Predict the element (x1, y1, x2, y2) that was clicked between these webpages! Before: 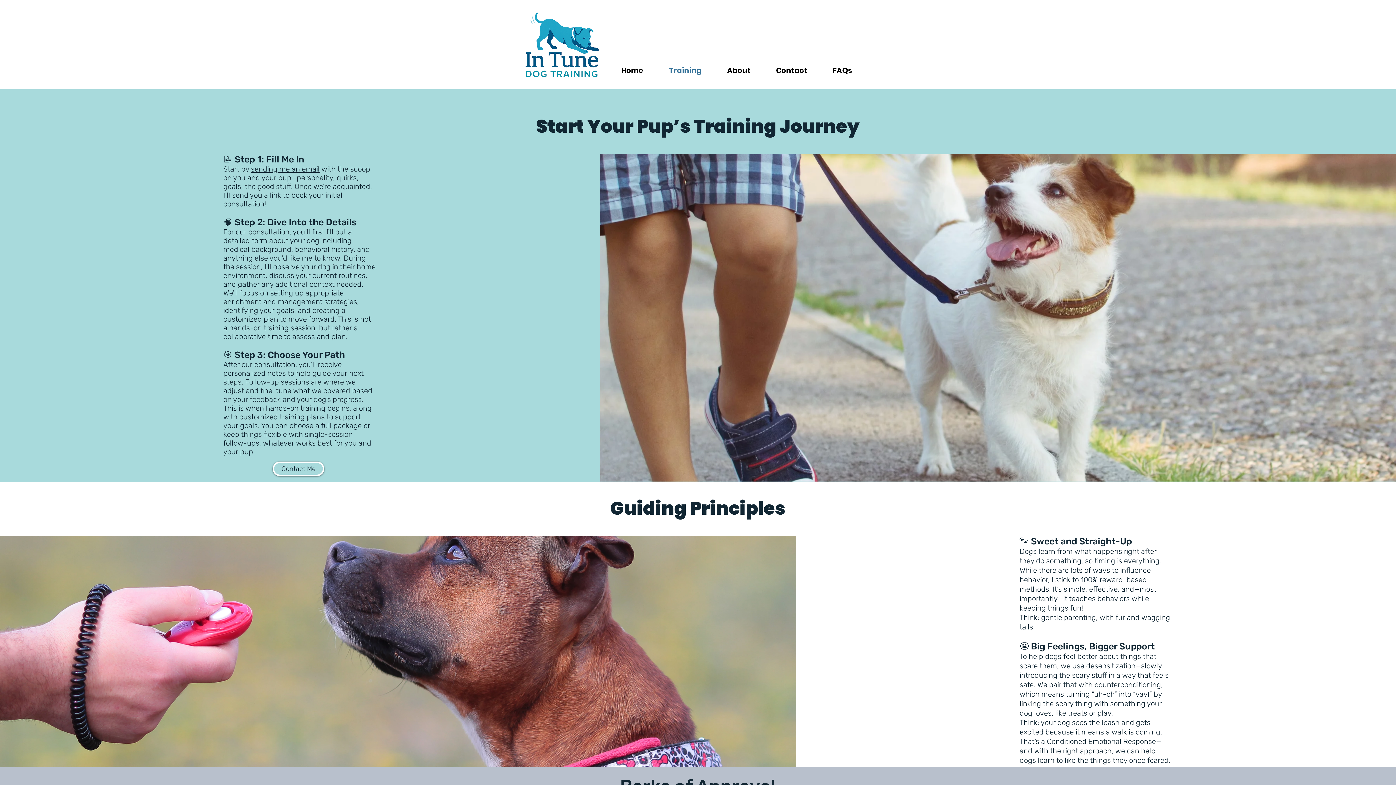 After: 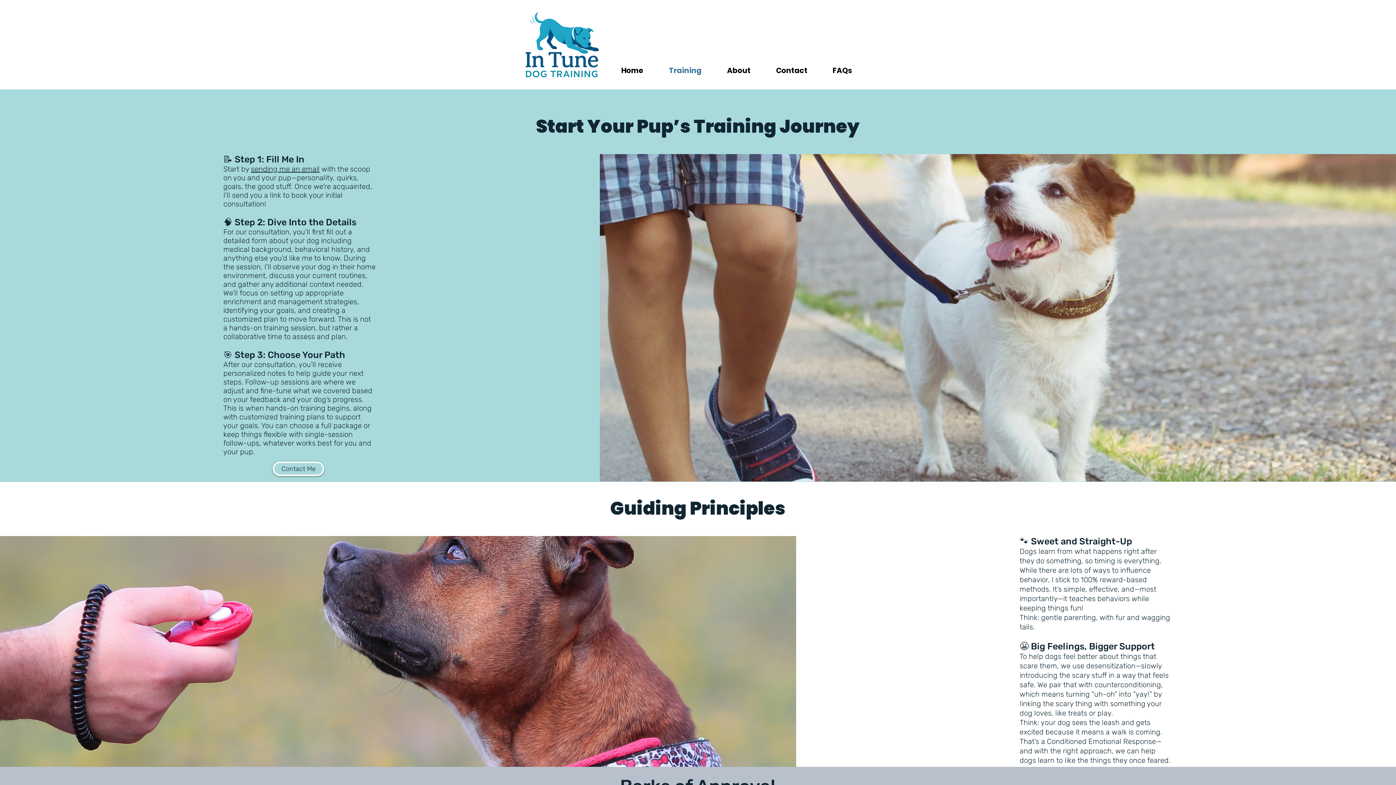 Action: bbox: (656, 63, 714, 77) label: Training